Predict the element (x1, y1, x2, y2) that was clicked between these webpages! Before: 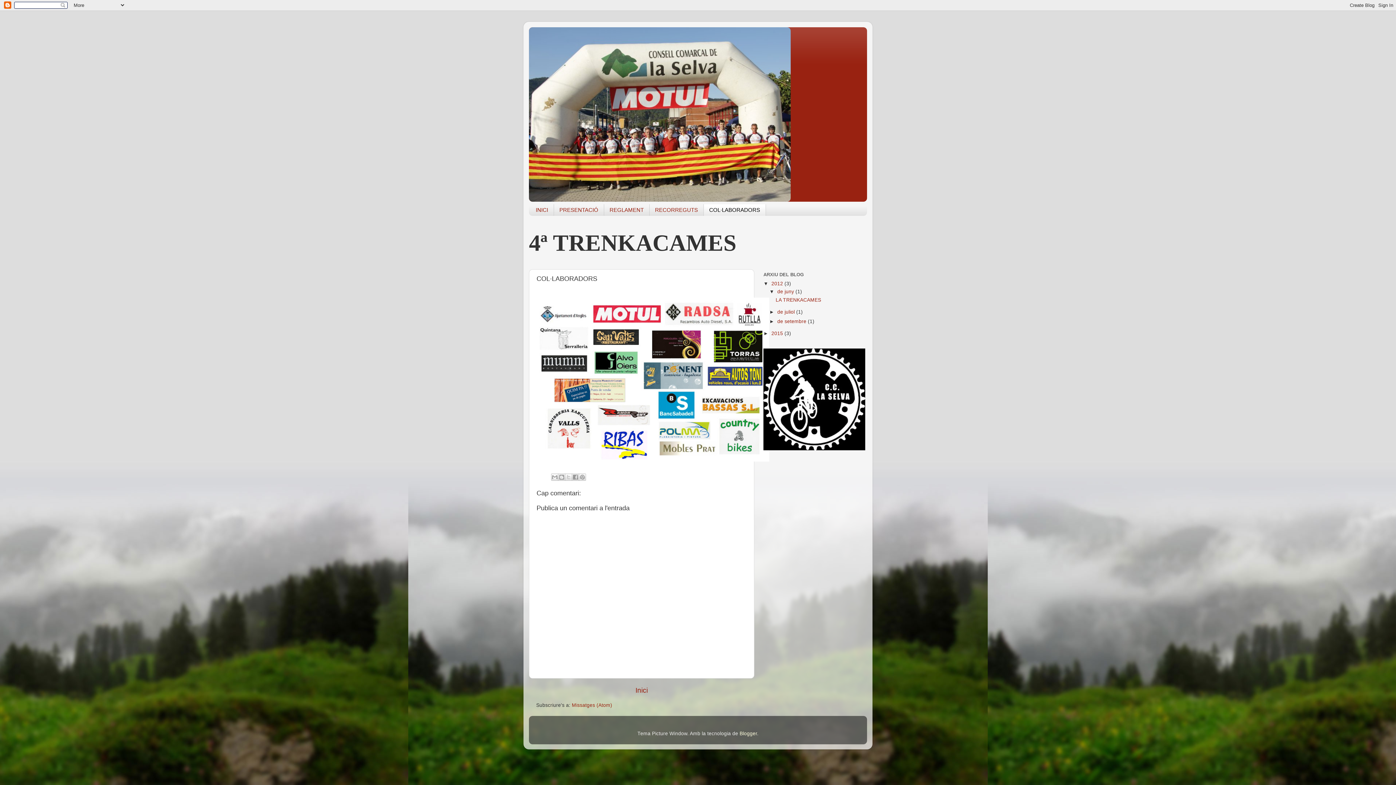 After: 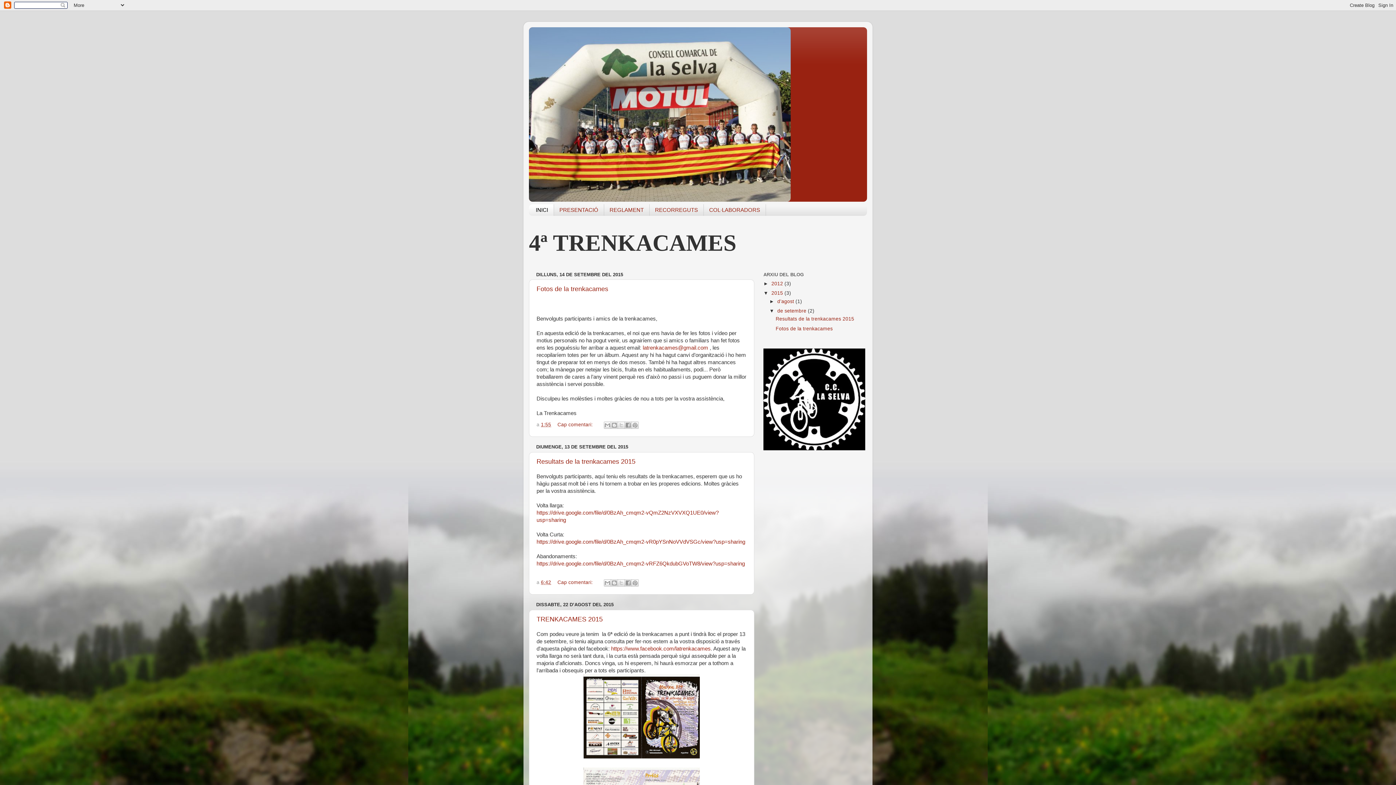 Action: bbox: (529, 27, 867, 201)